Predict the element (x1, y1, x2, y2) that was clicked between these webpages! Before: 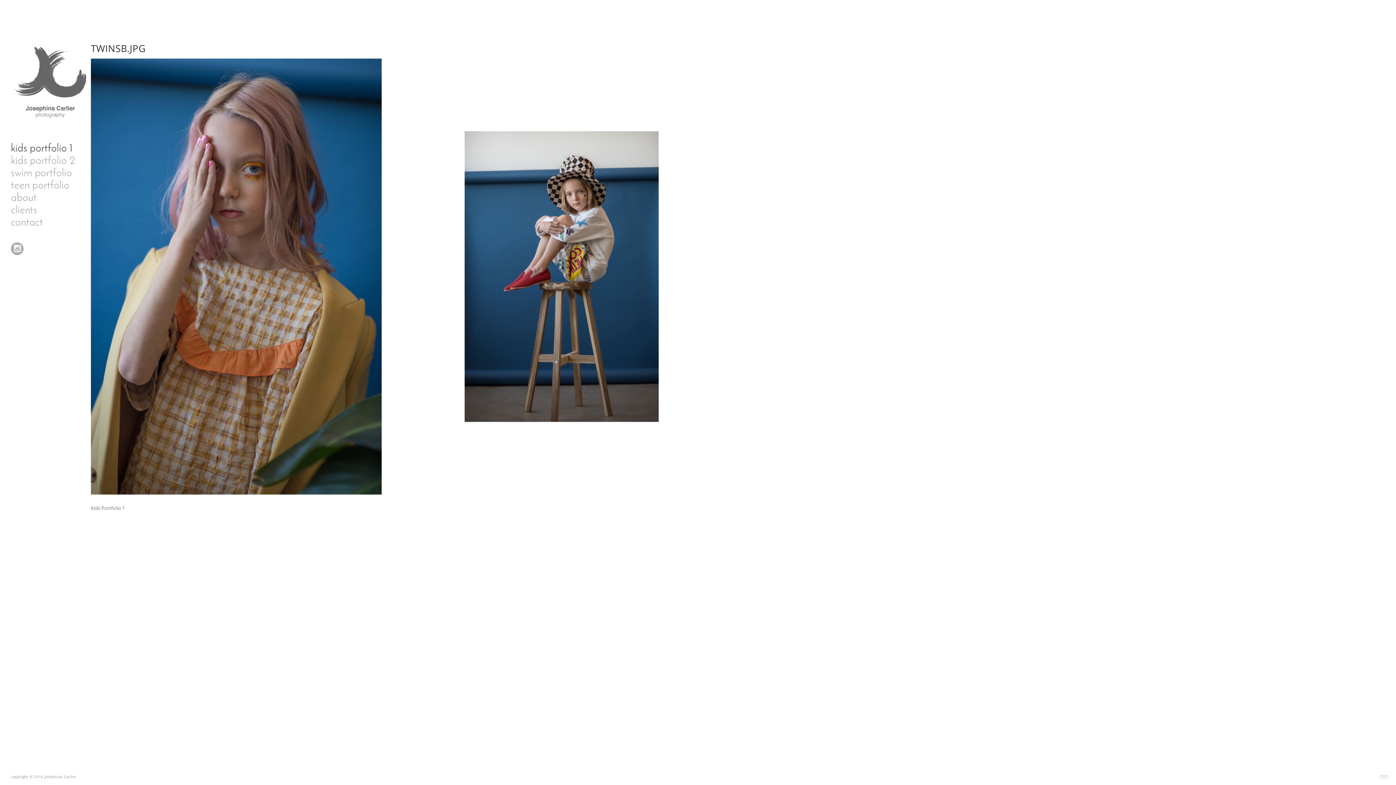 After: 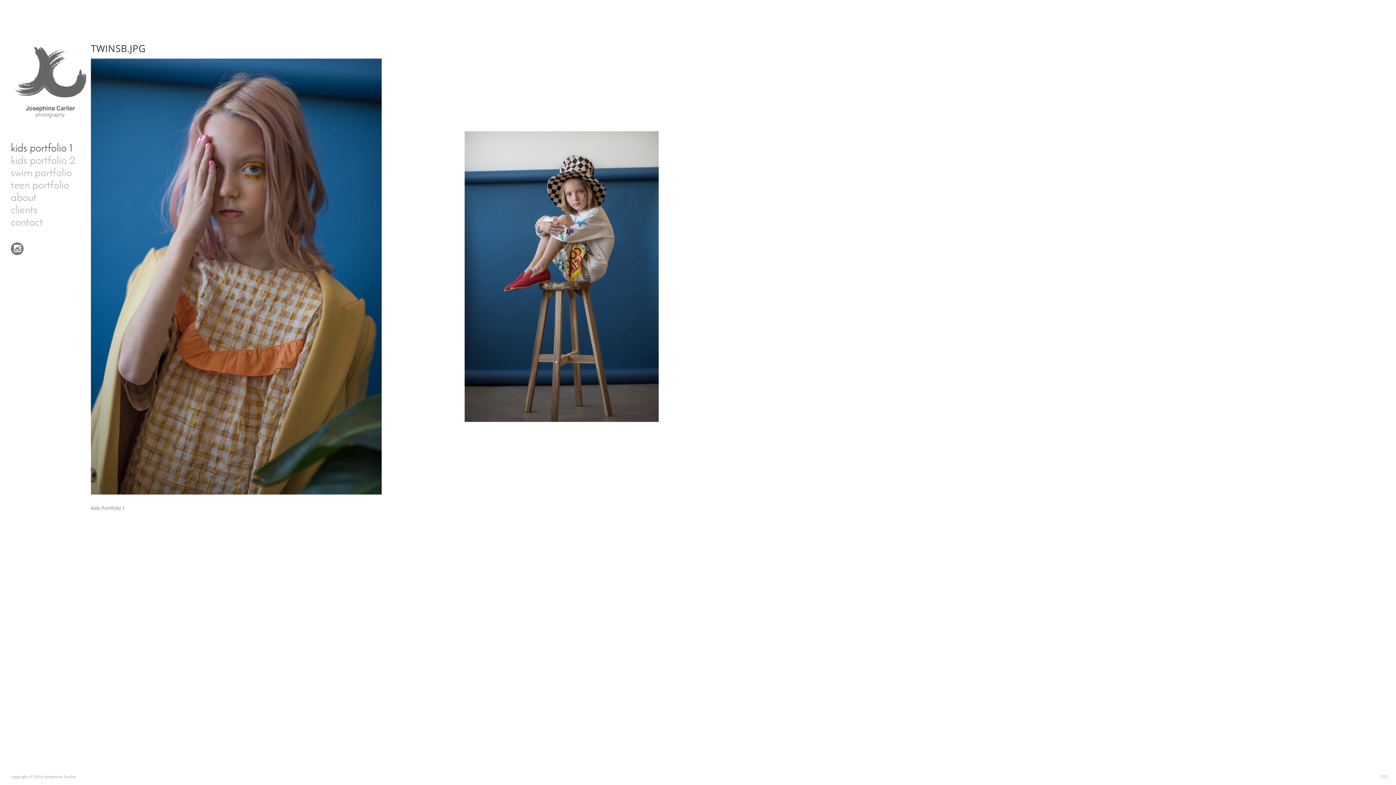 Action: bbox: (10, 242, 23, 255)